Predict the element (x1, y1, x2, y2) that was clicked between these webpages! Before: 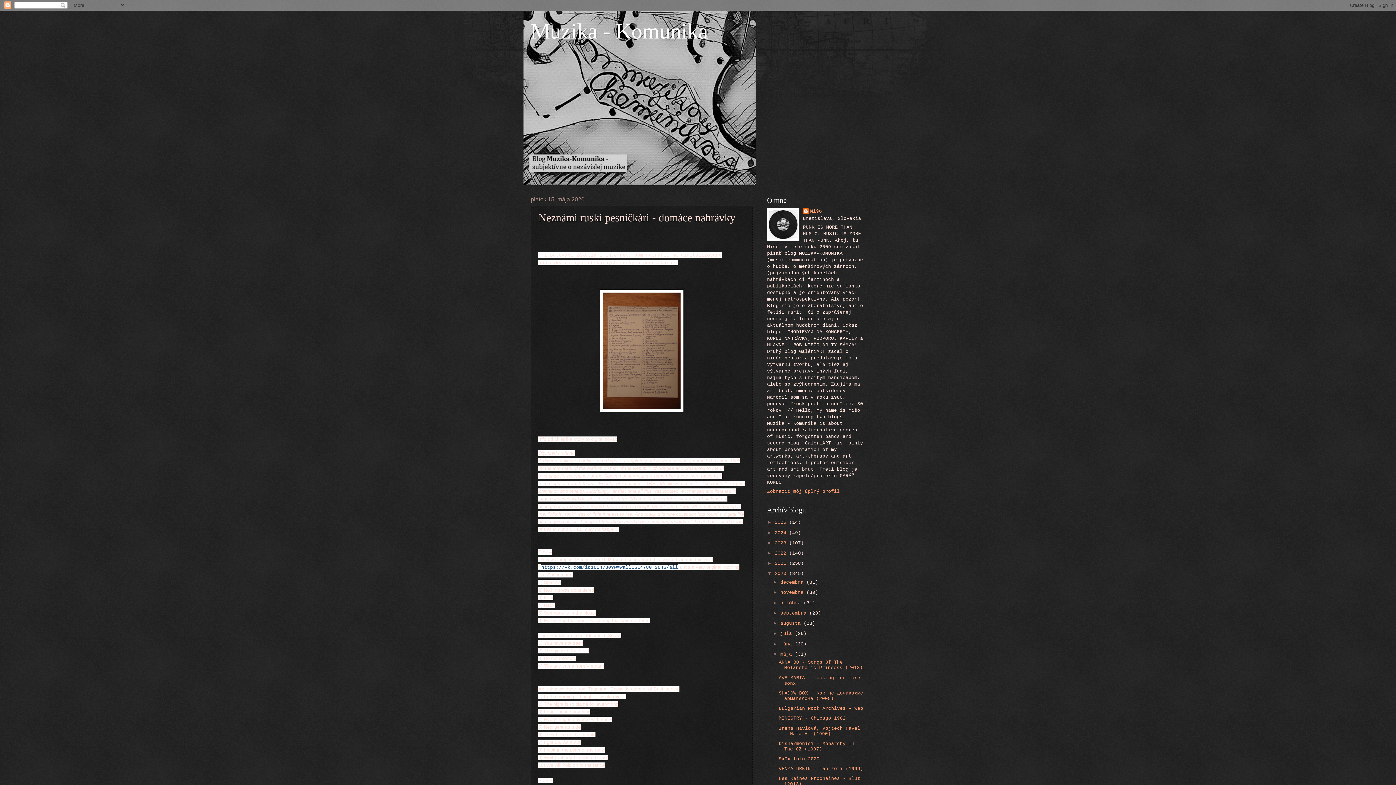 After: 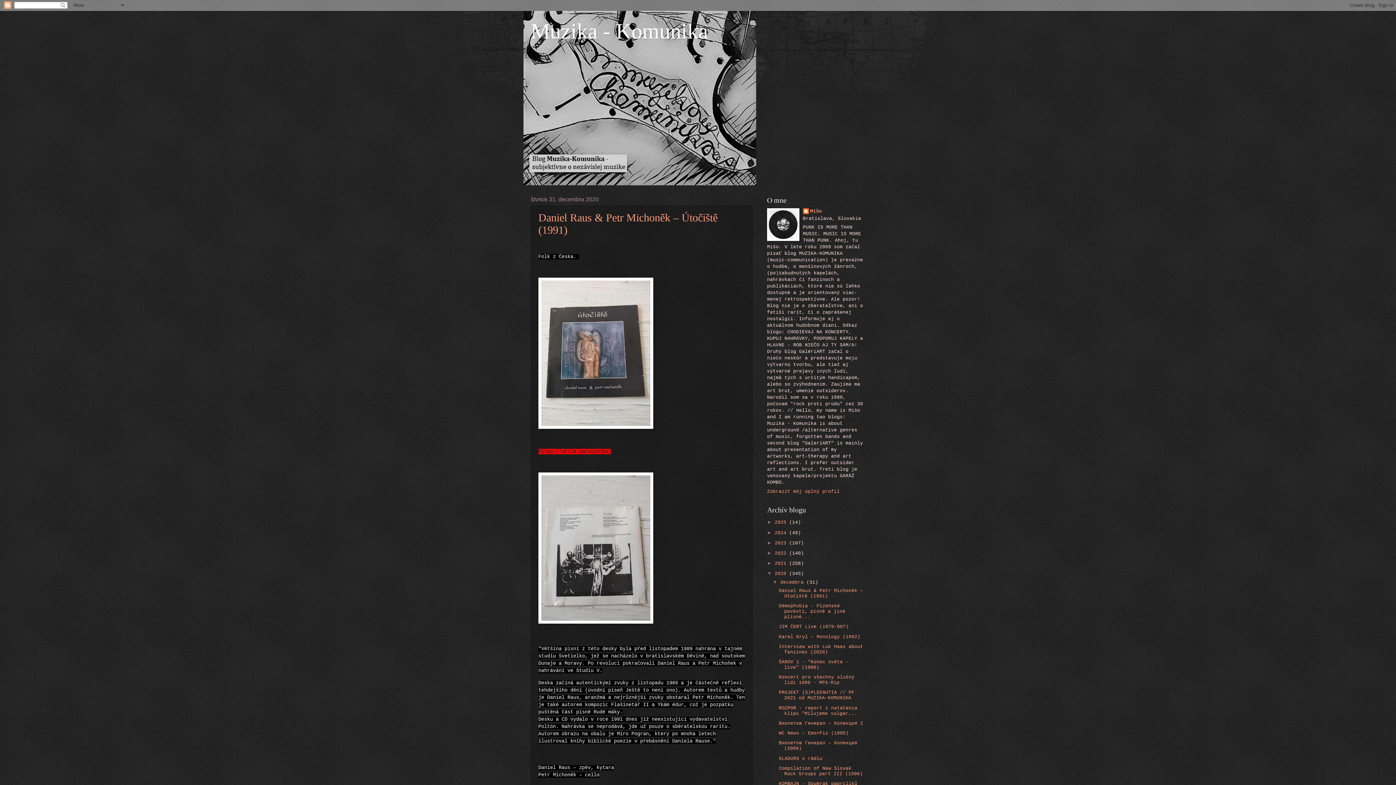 Action: label: 2020  bbox: (774, 571, 789, 576)